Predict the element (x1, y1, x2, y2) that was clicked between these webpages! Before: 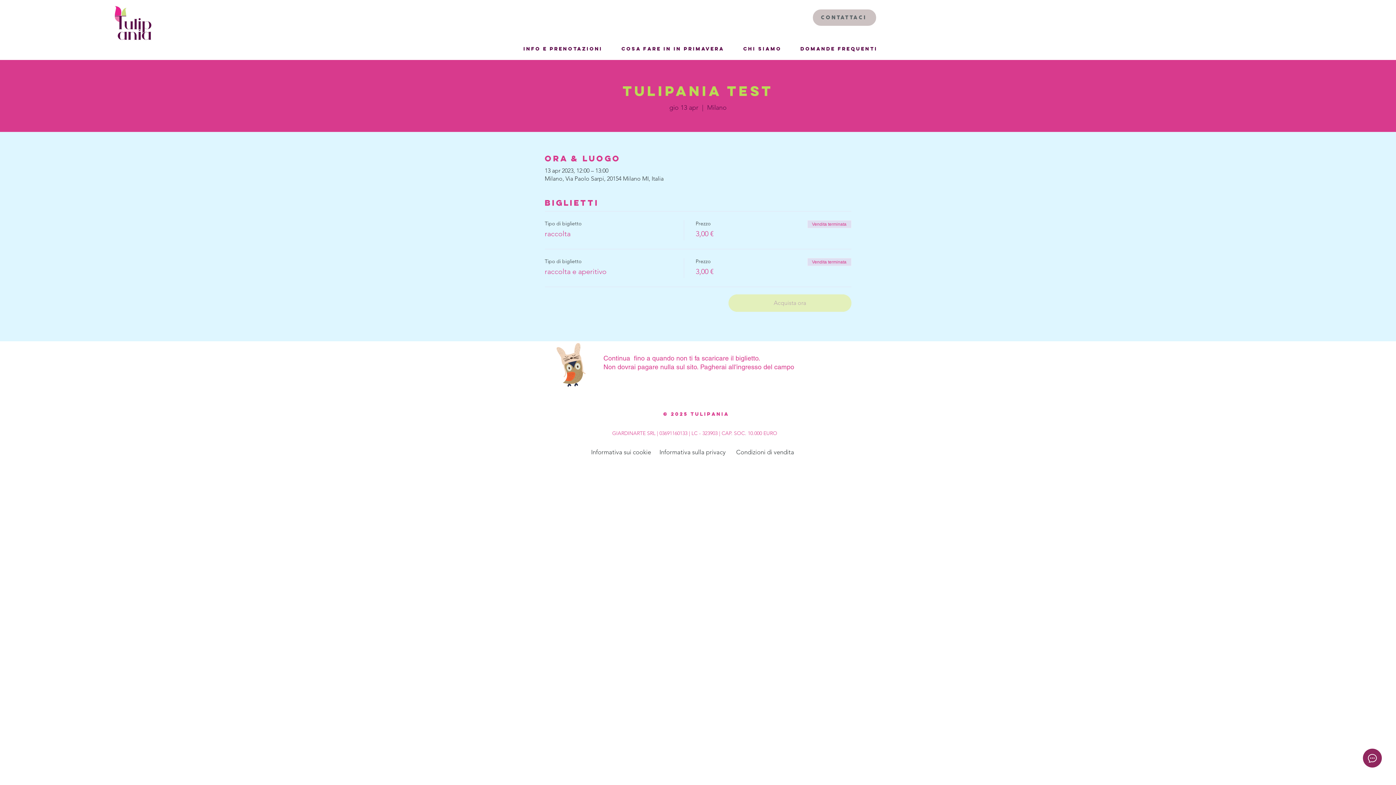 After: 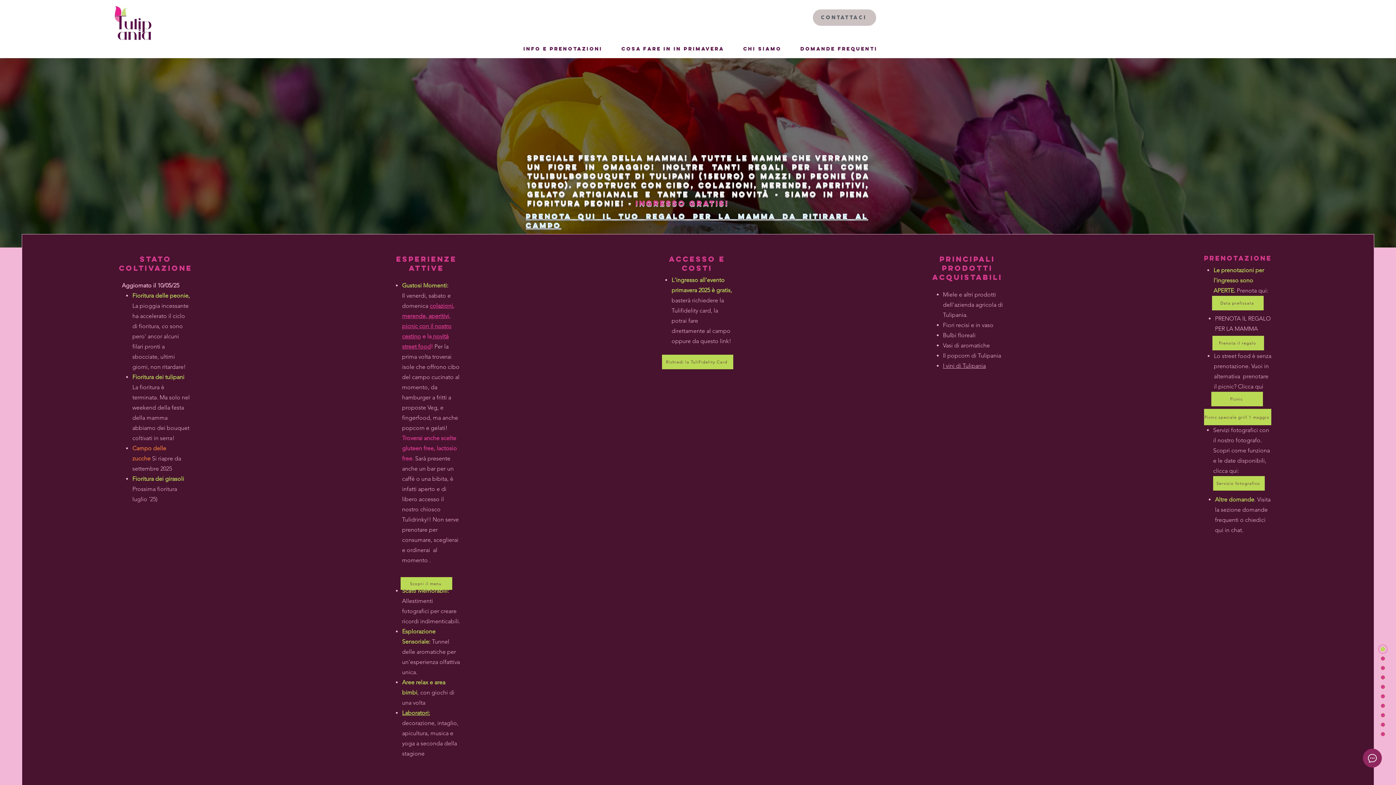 Action: bbox: (112, 5, 152, 44)